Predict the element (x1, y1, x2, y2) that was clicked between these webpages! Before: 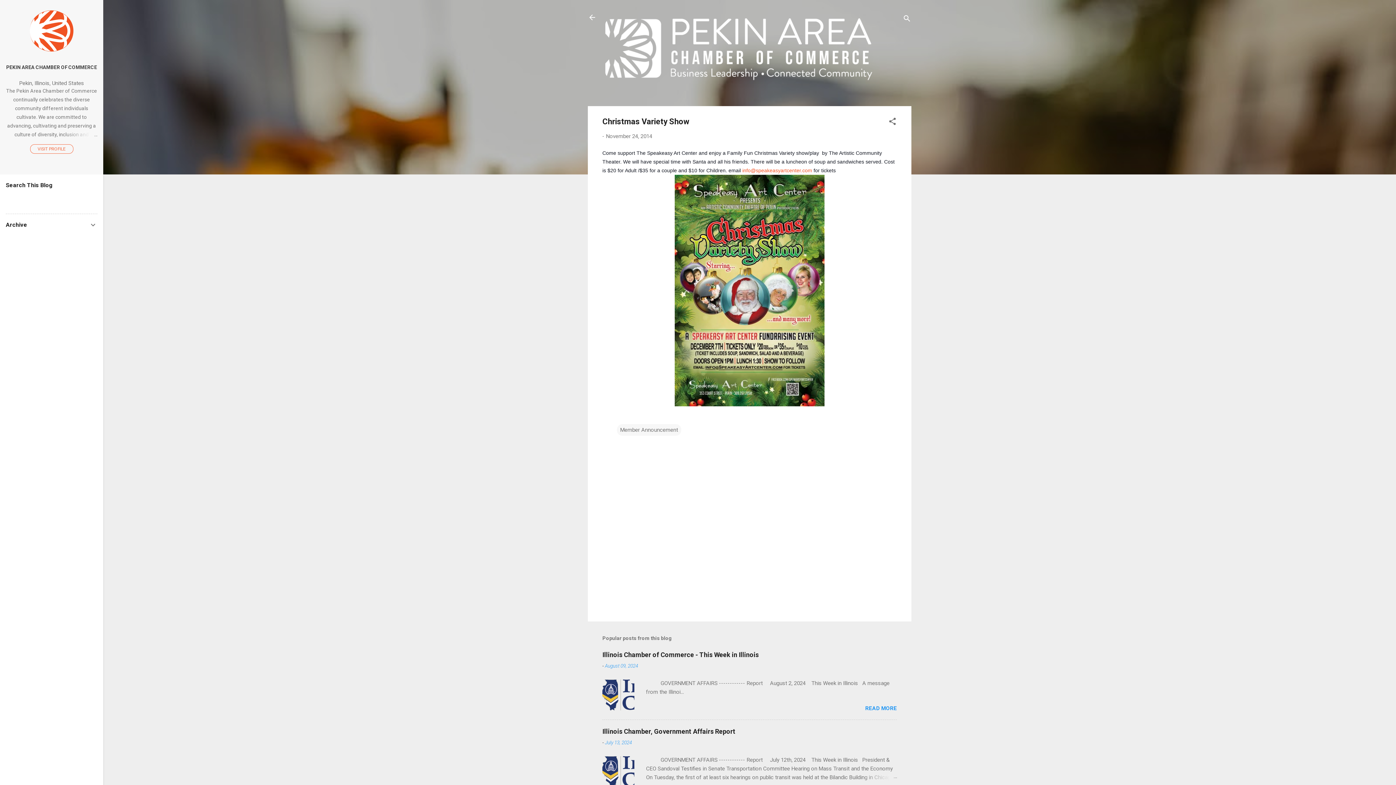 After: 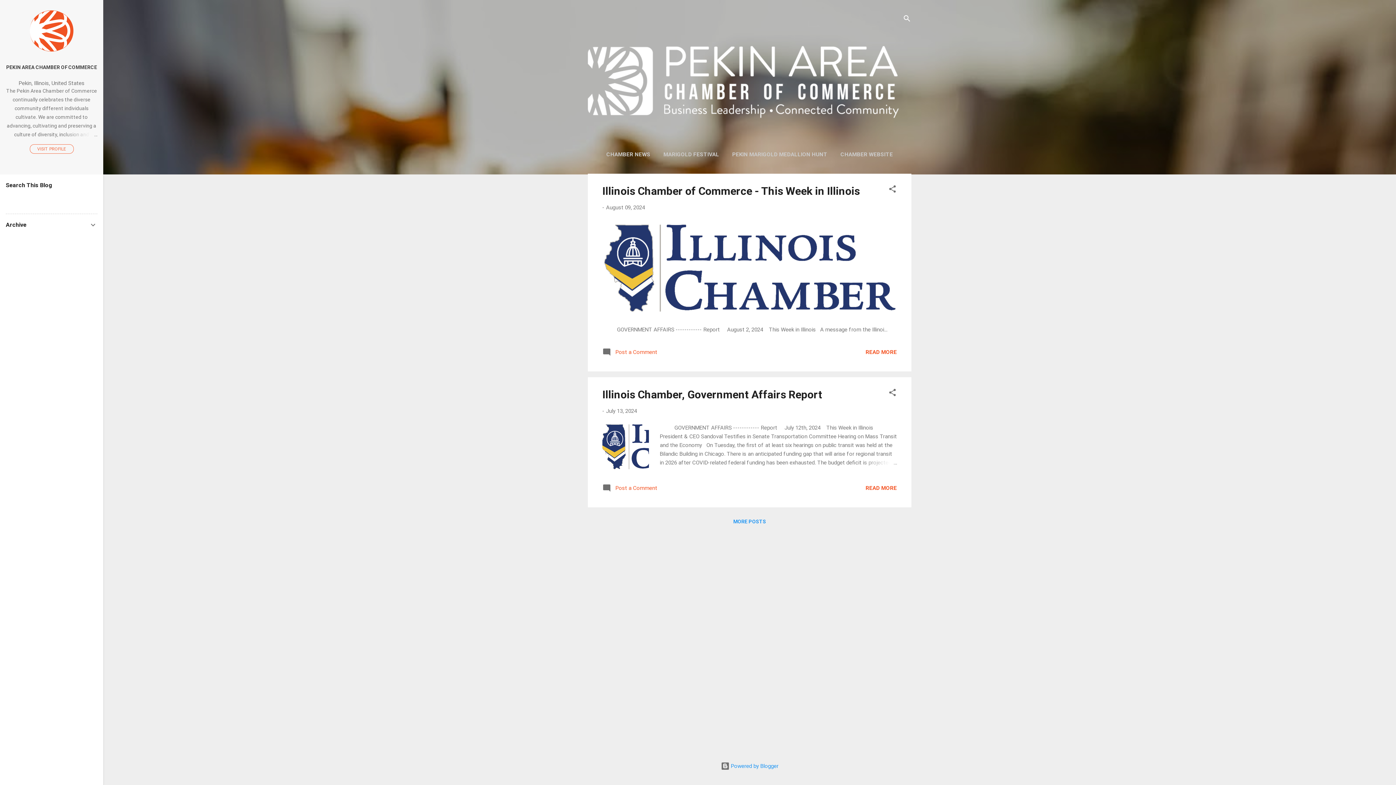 Action: bbox: (588, 13, 596, 23)